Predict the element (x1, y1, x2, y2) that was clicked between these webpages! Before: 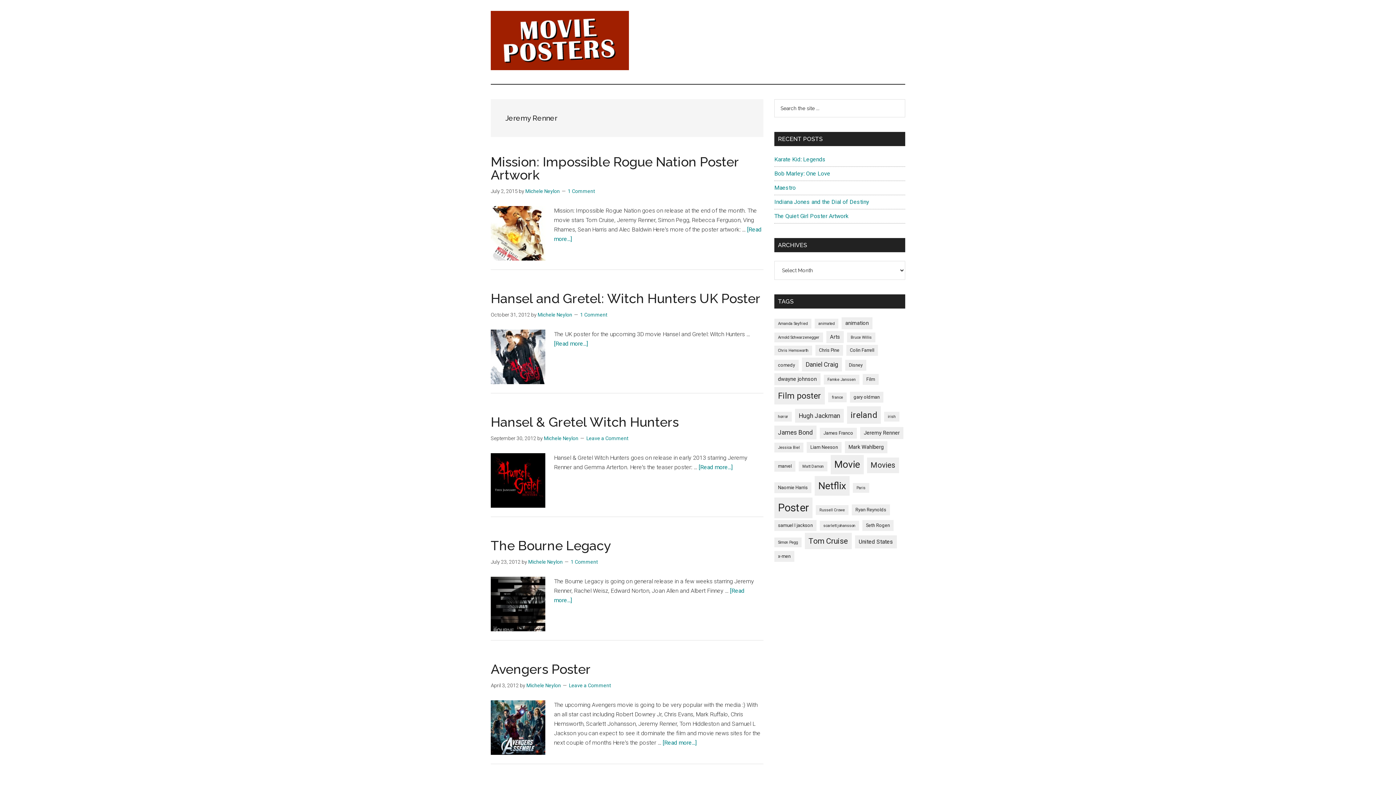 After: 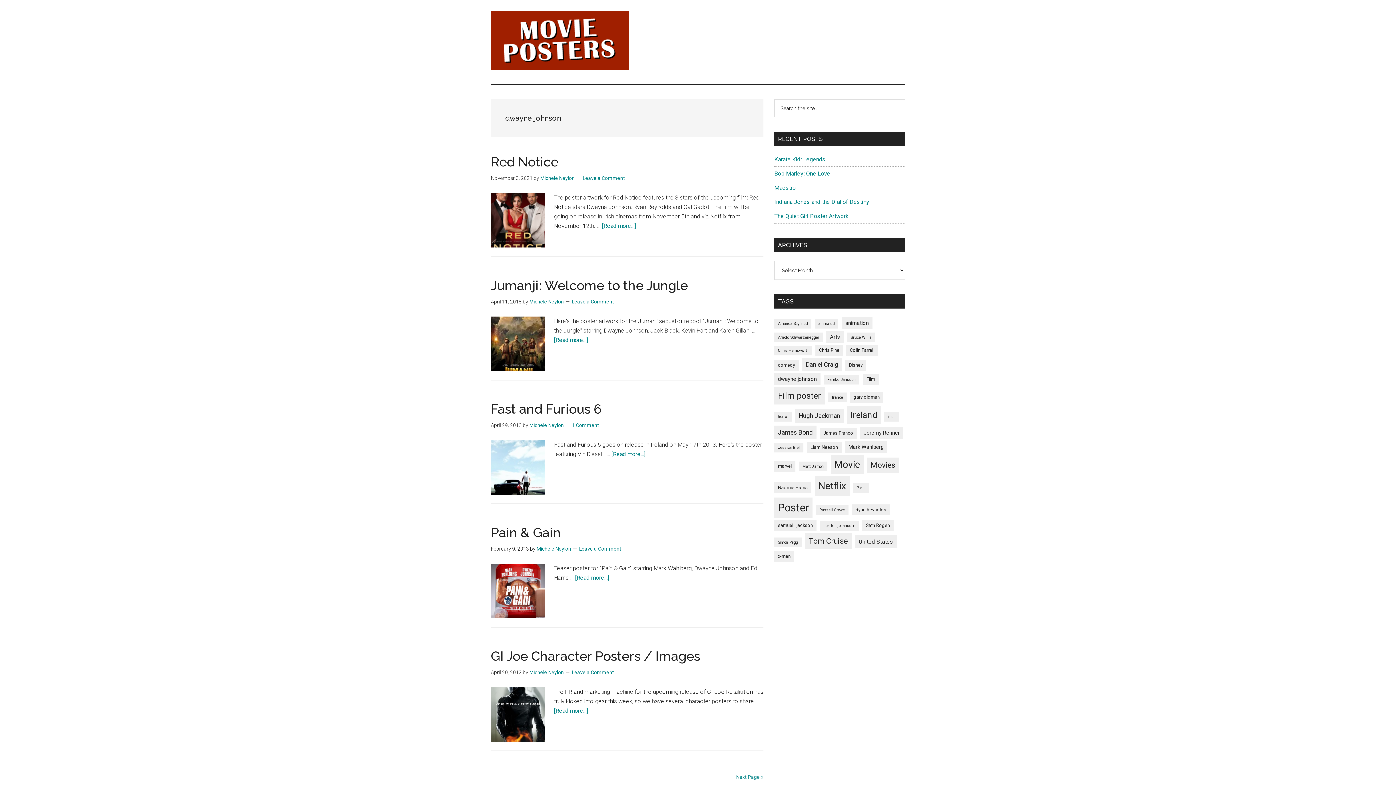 Action: label: dwayne johnson (6 items) bbox: (774, 373, 820, 385)